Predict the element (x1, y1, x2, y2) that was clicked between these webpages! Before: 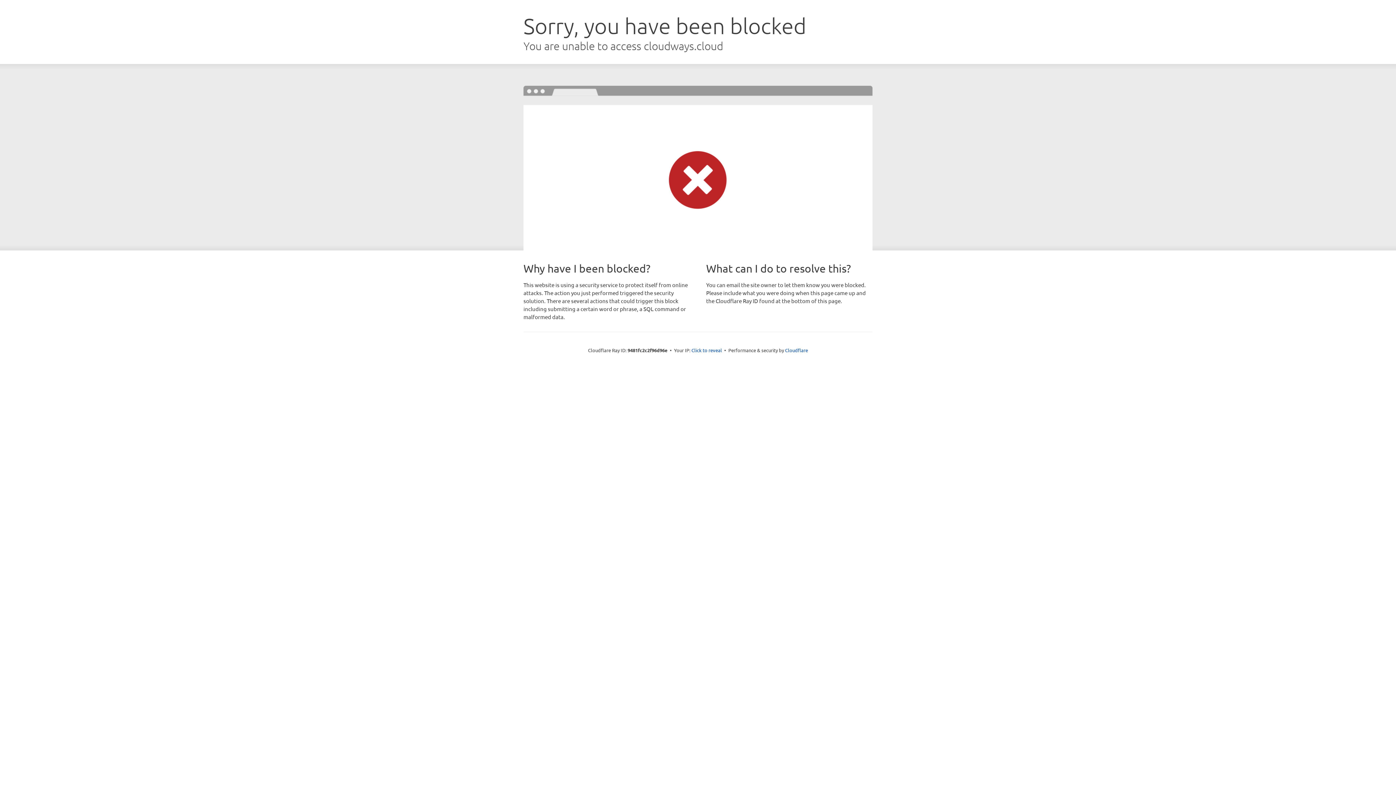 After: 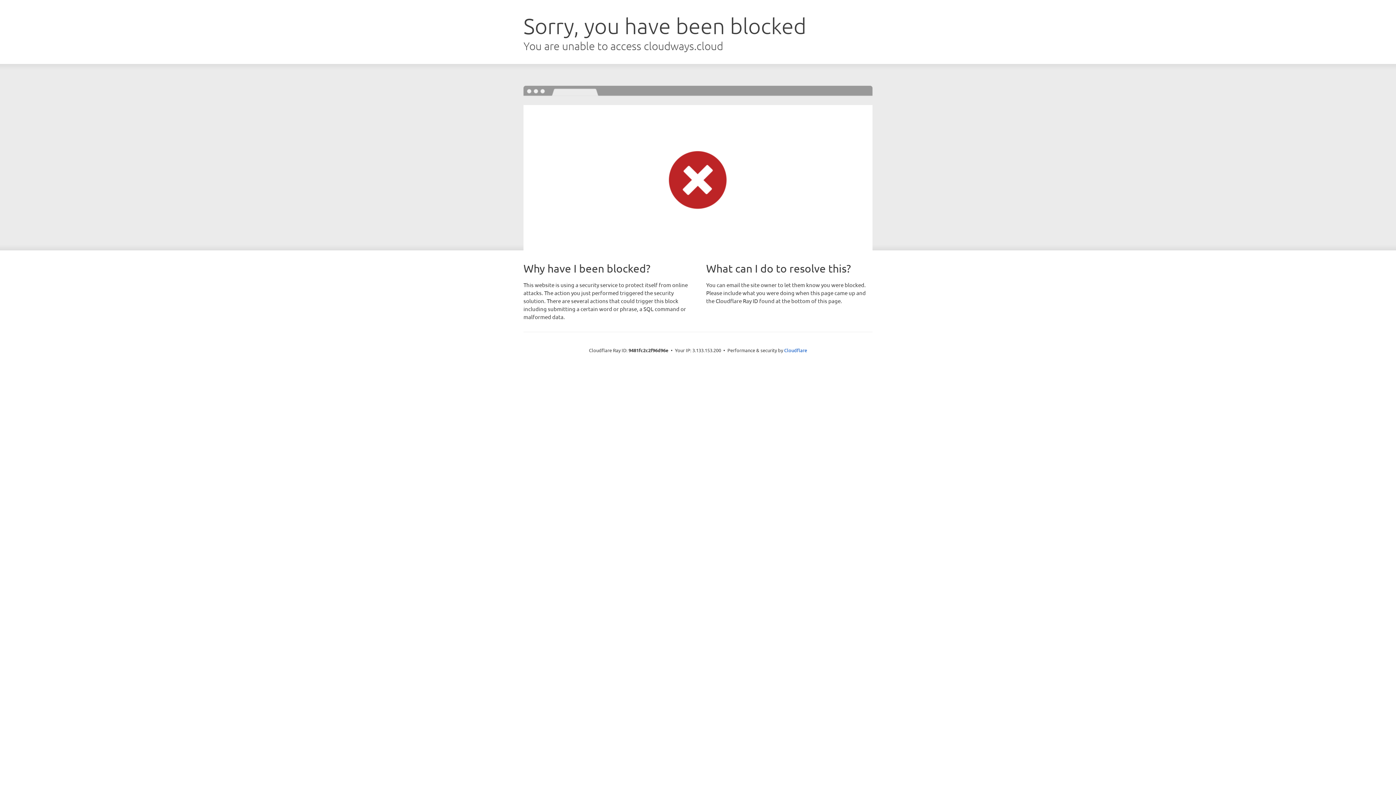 Action: bbox: (691, 346, 722, 353) label: Click to reveal